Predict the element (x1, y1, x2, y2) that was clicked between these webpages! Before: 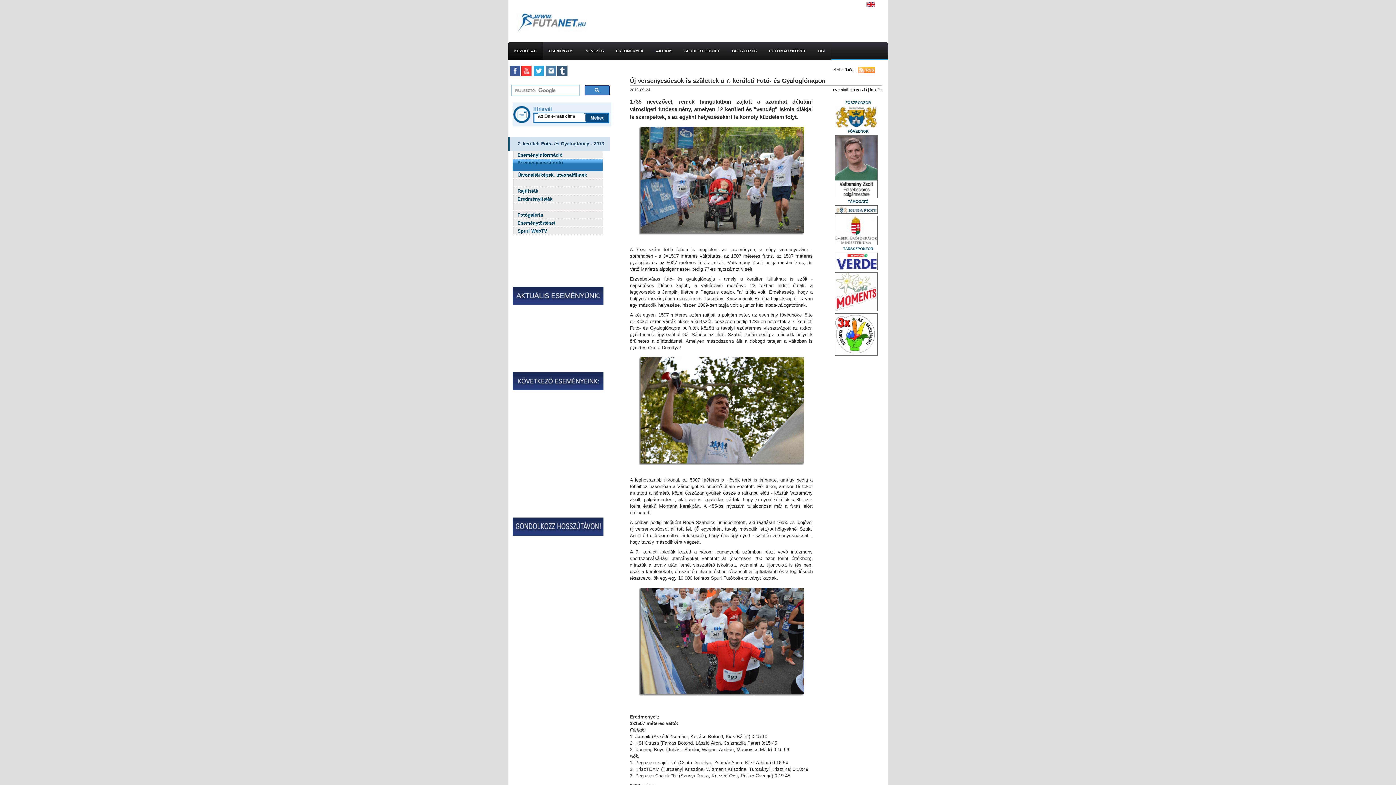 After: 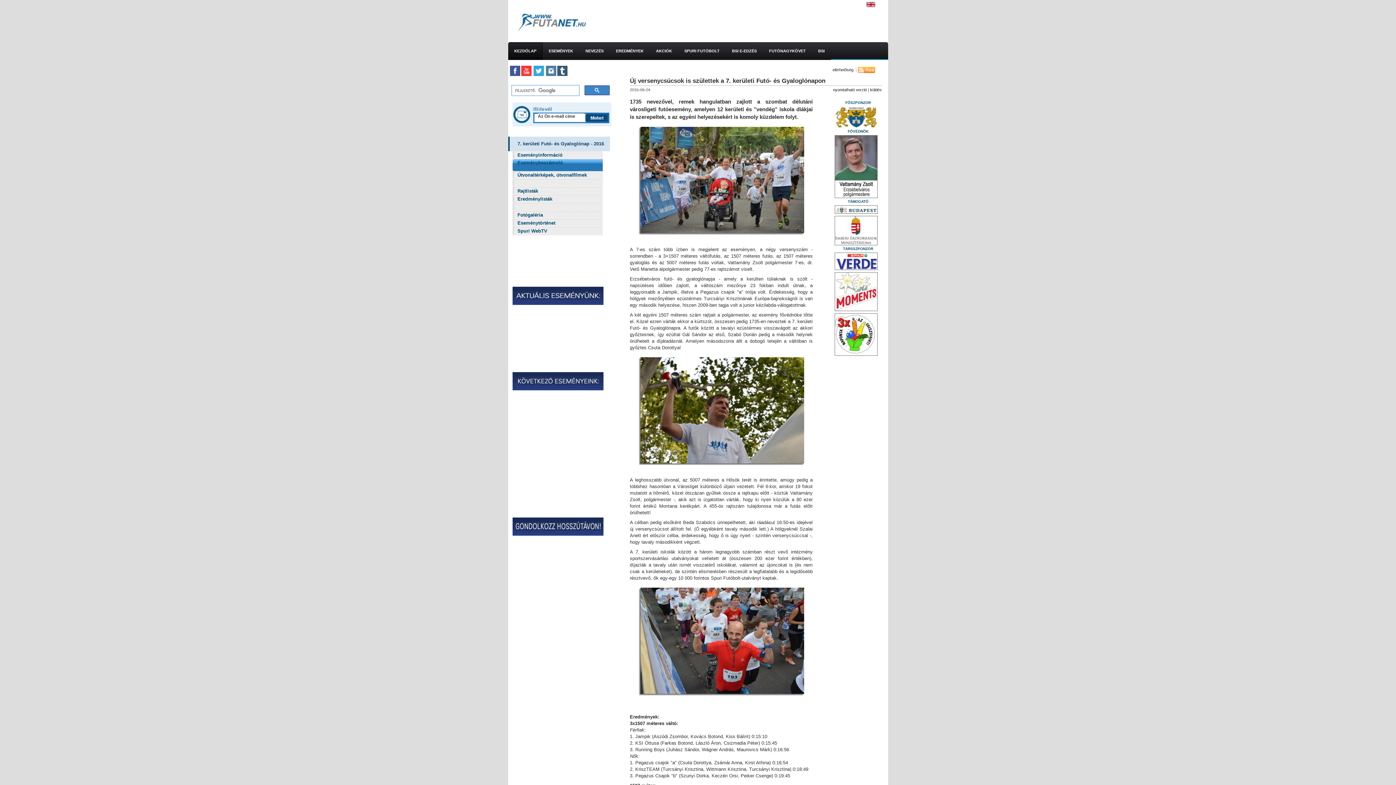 Action: bbox: (834, 205, 877, 213)